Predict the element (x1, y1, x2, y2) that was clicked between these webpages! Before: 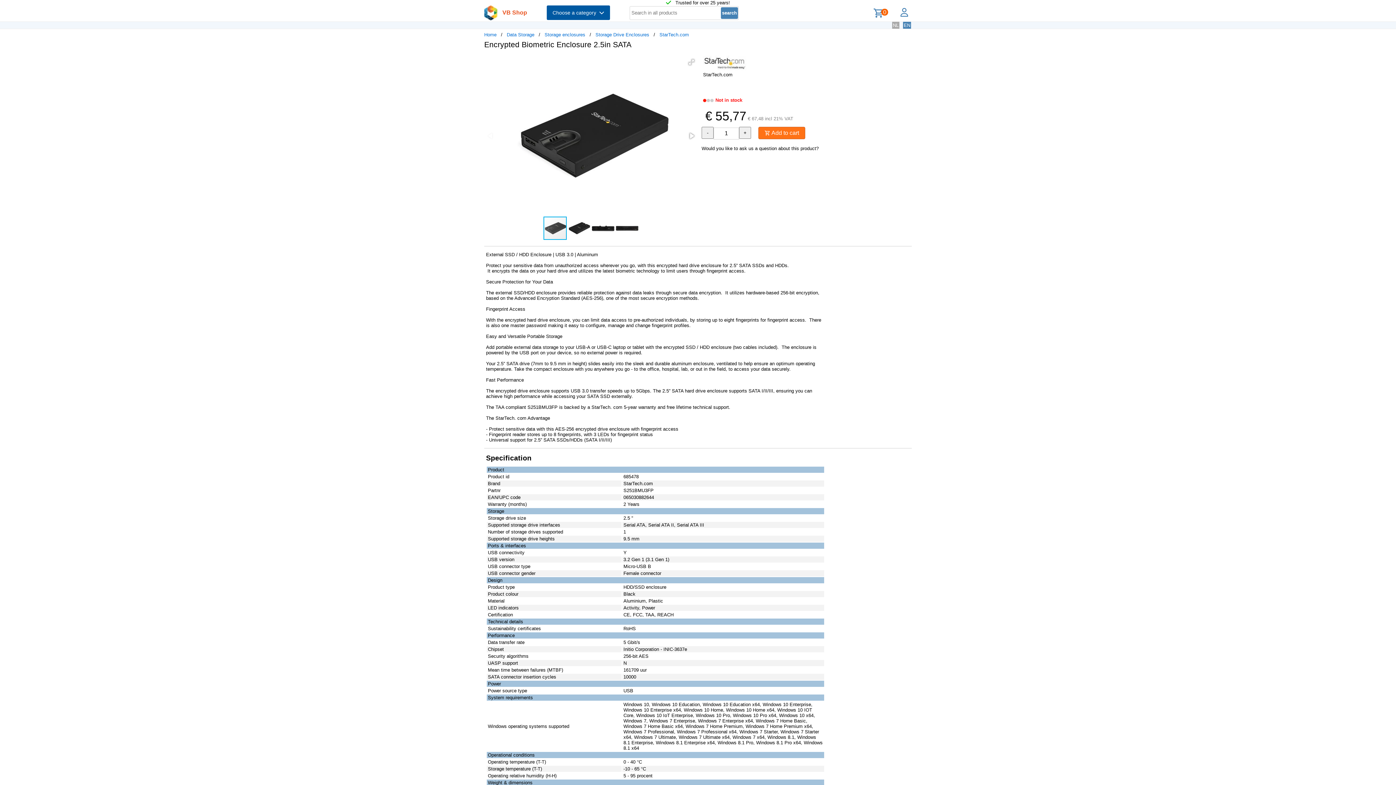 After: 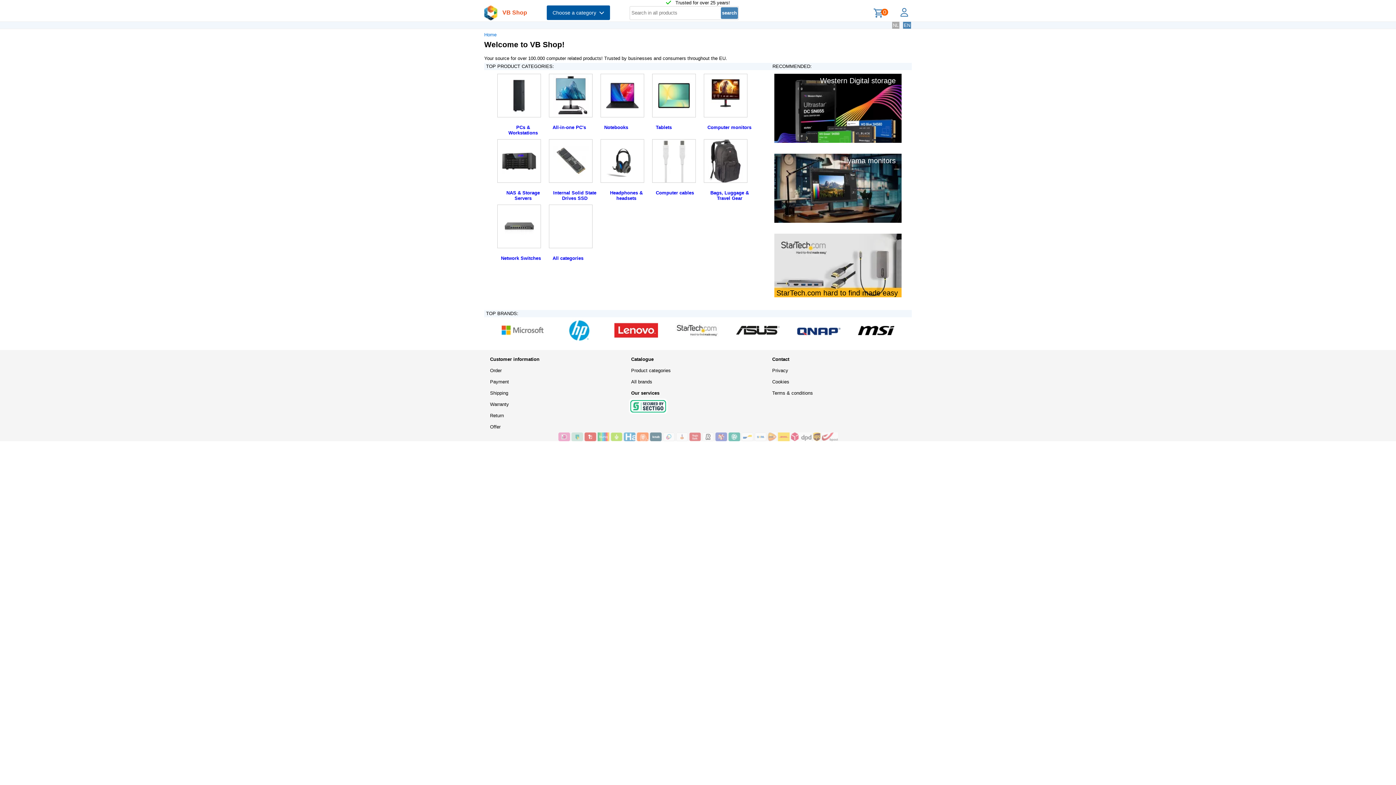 Action: bbox: (484, 32, 496, 37) label: Home